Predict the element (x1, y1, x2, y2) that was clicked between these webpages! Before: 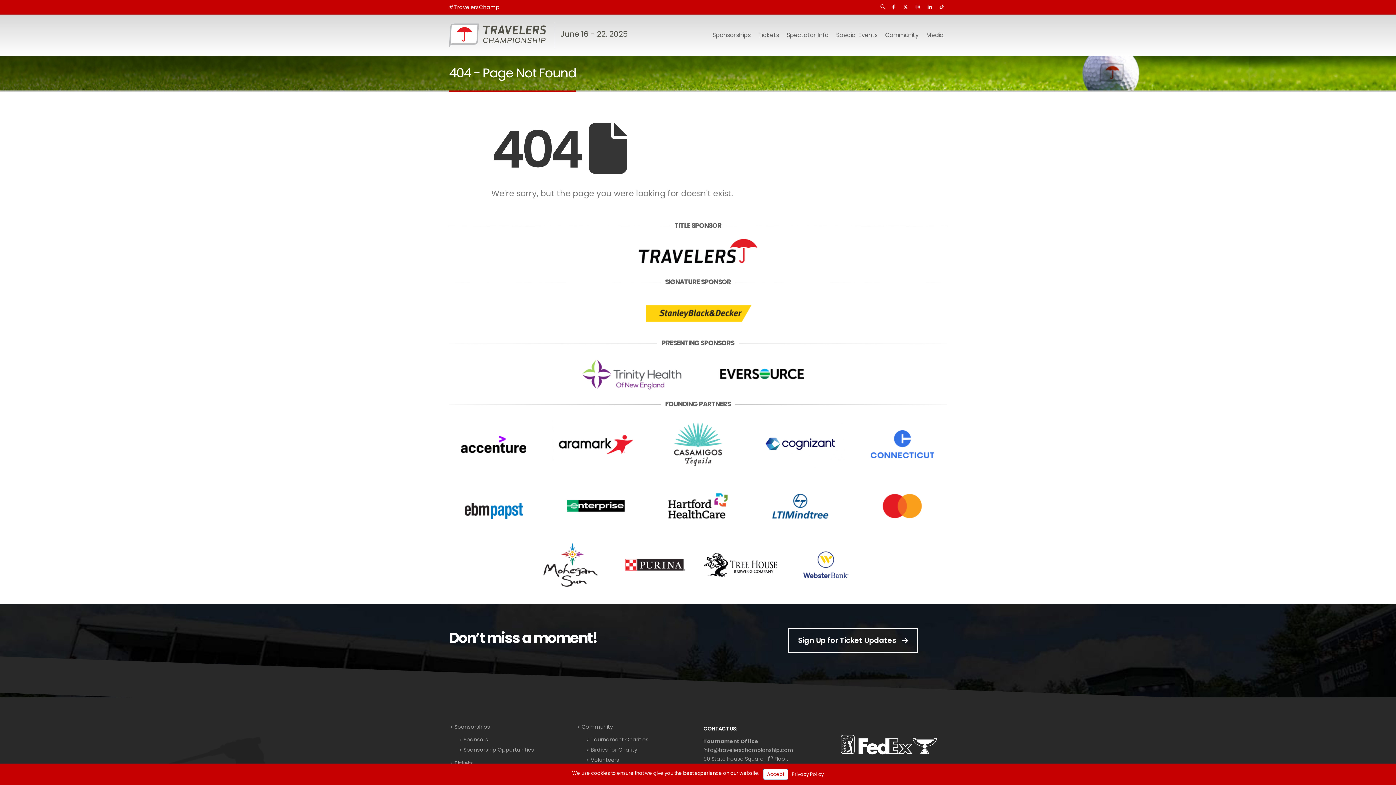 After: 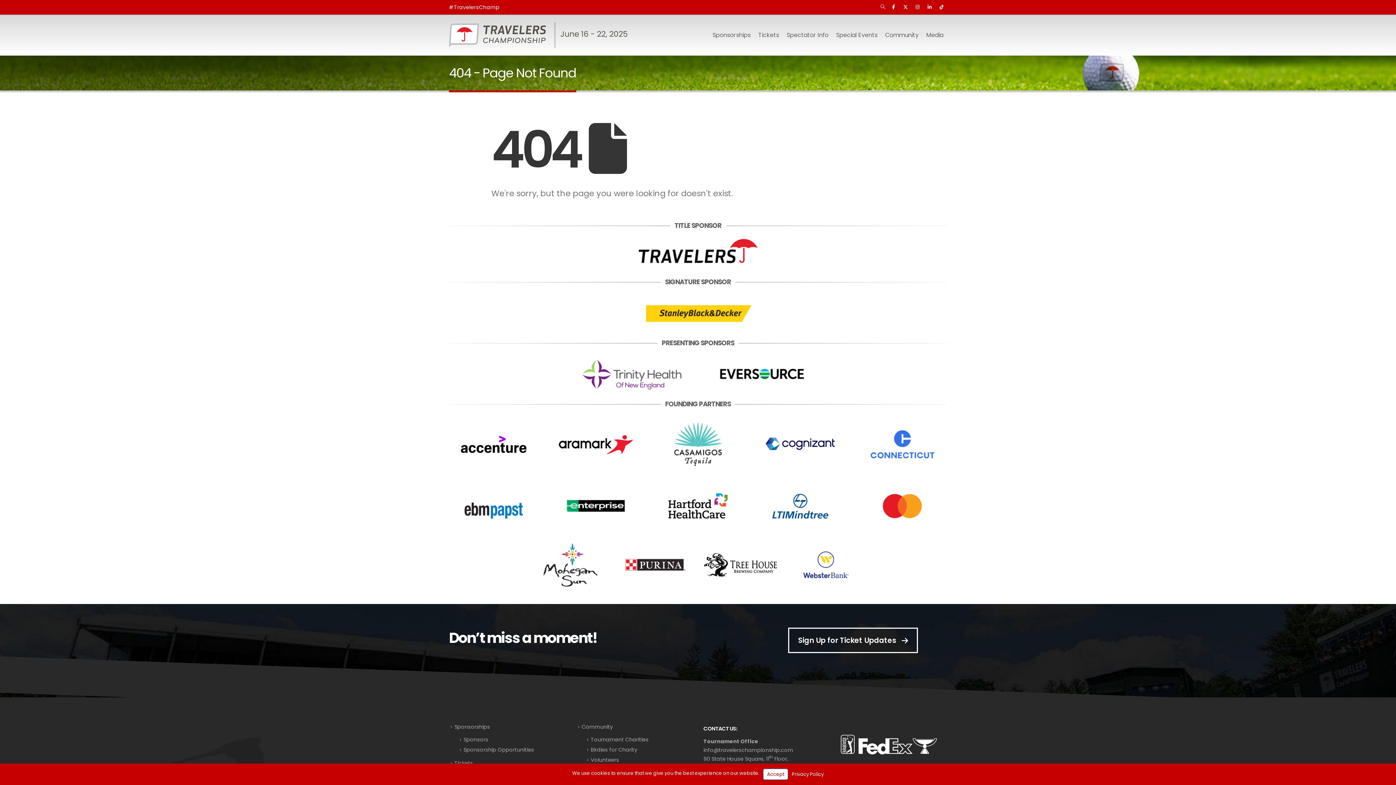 Action: bbox: (634, 234, 761, 243)